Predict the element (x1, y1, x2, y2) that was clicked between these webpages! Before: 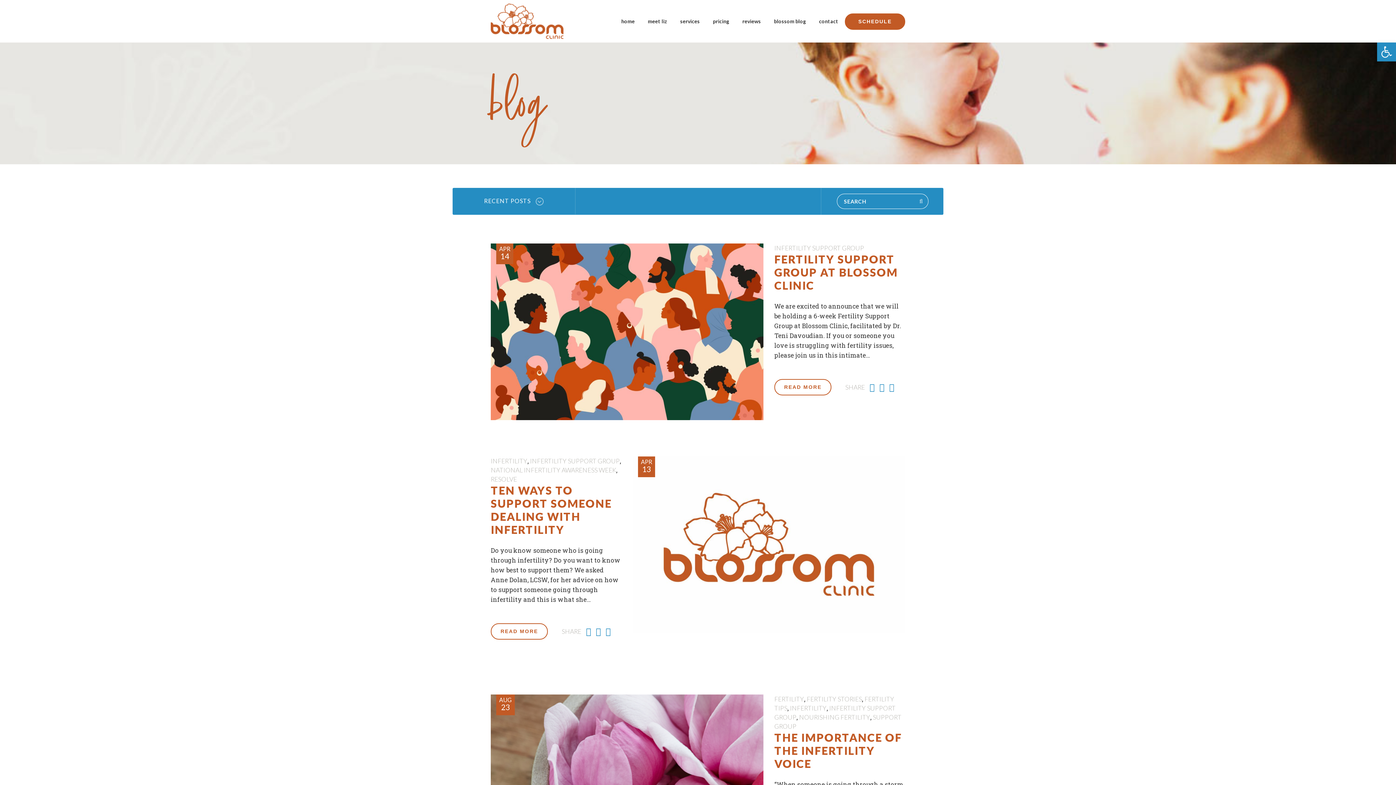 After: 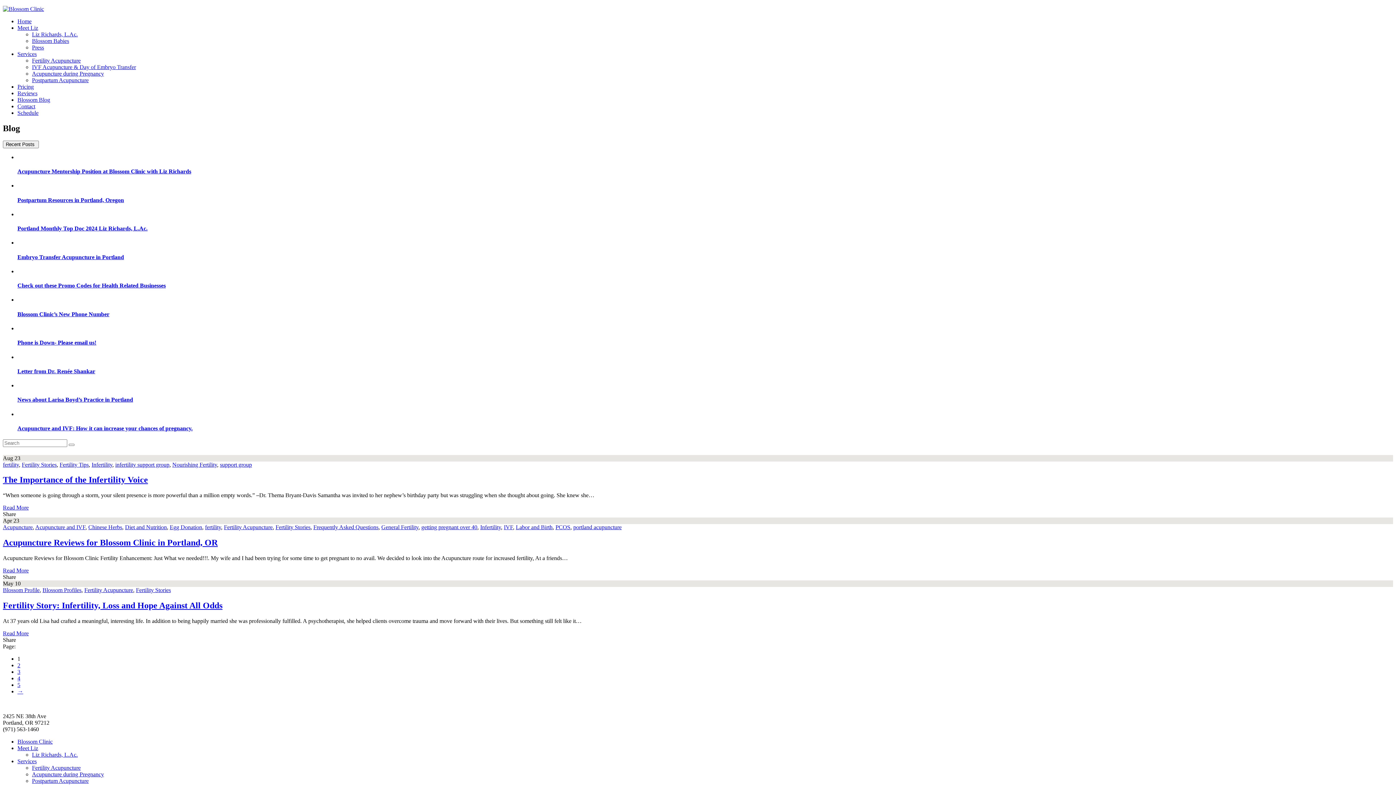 Action: label: FERTILITY STORIES bbox: (806, 695, 862, 703)